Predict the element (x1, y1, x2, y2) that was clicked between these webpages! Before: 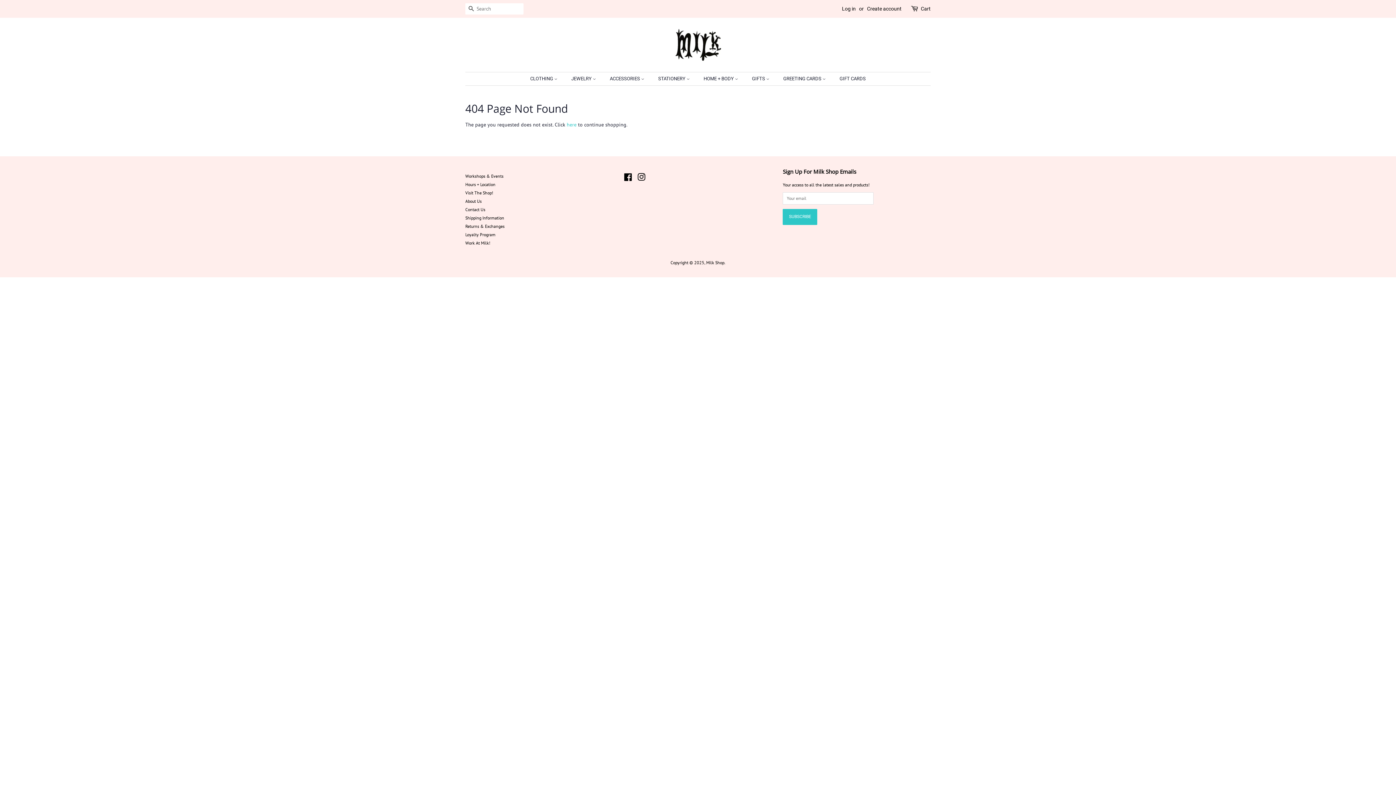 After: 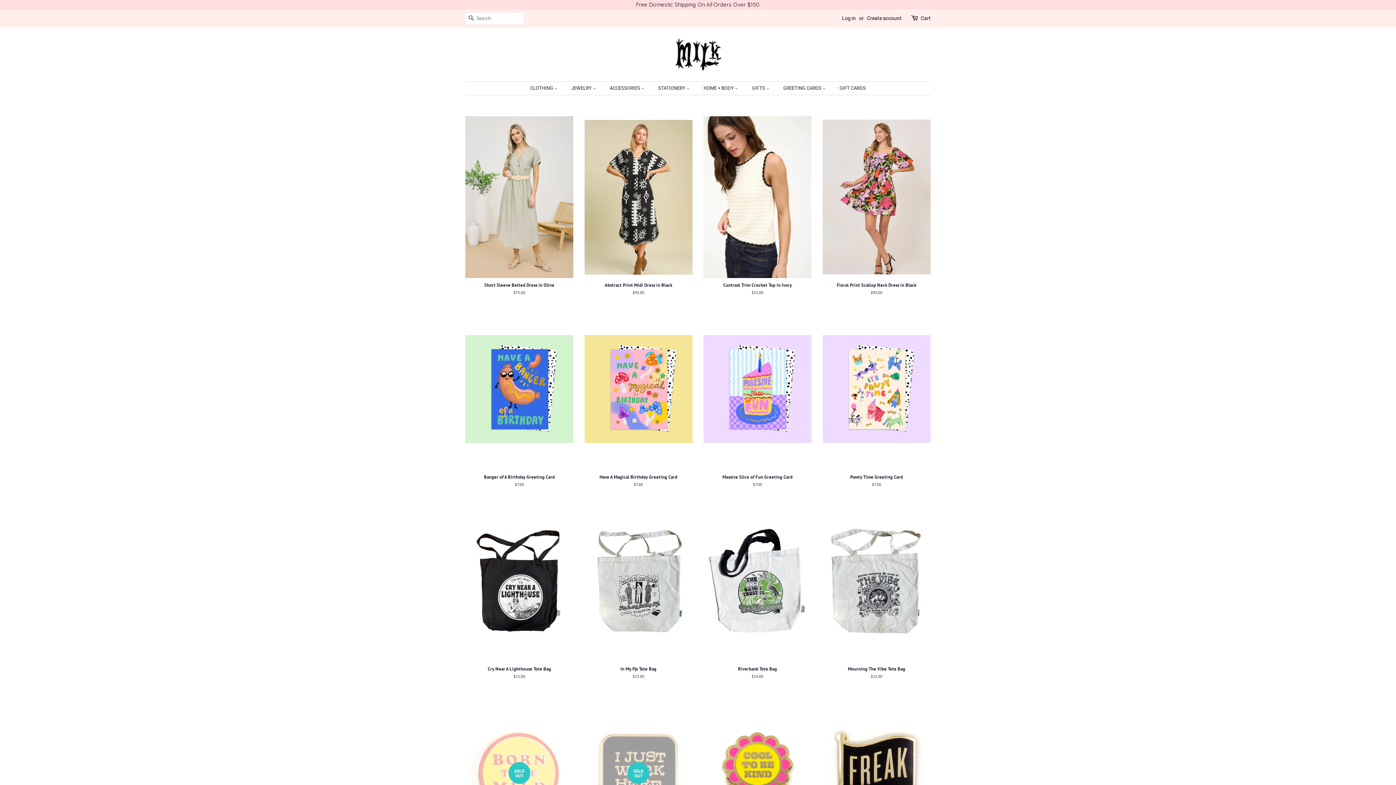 Action: label: Milk Shop bbox: (706, 259, 724, 265)